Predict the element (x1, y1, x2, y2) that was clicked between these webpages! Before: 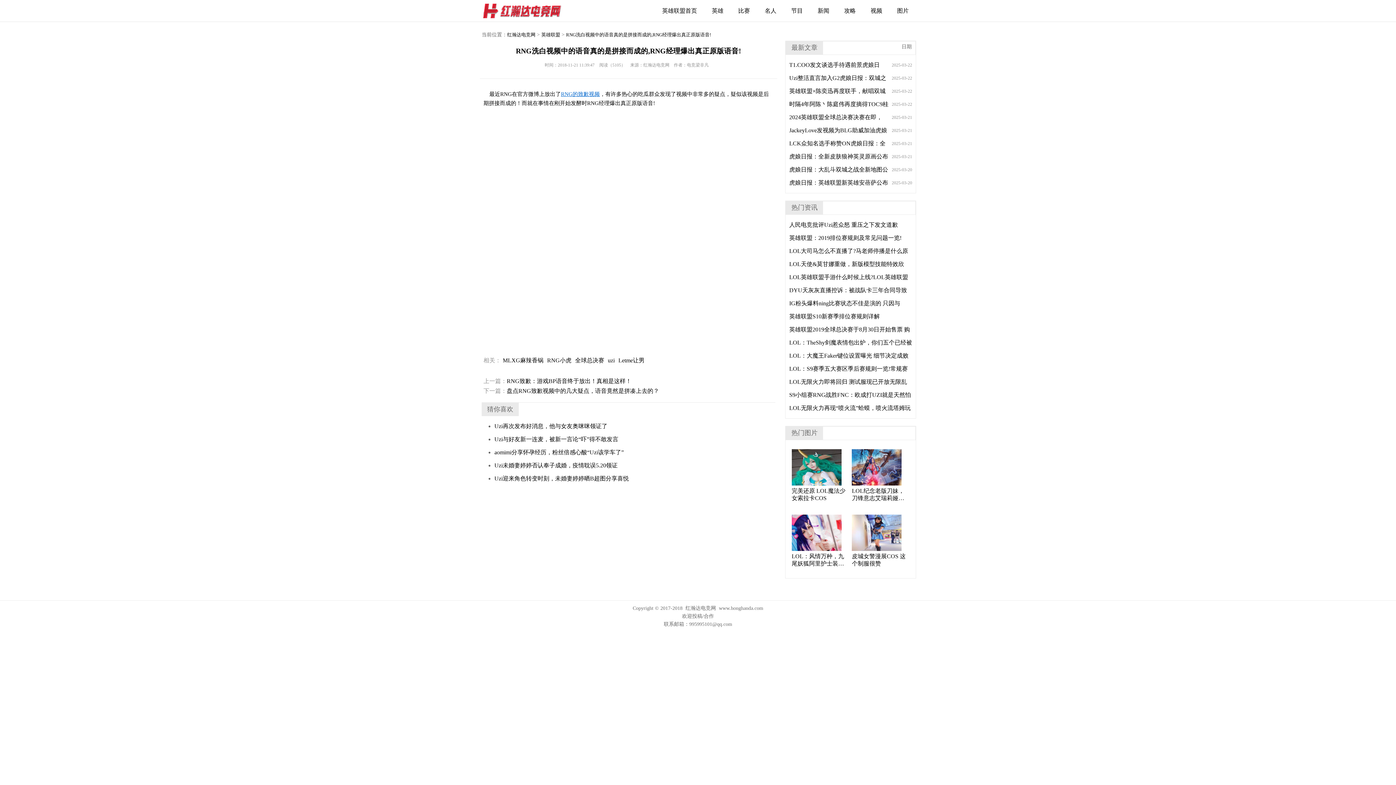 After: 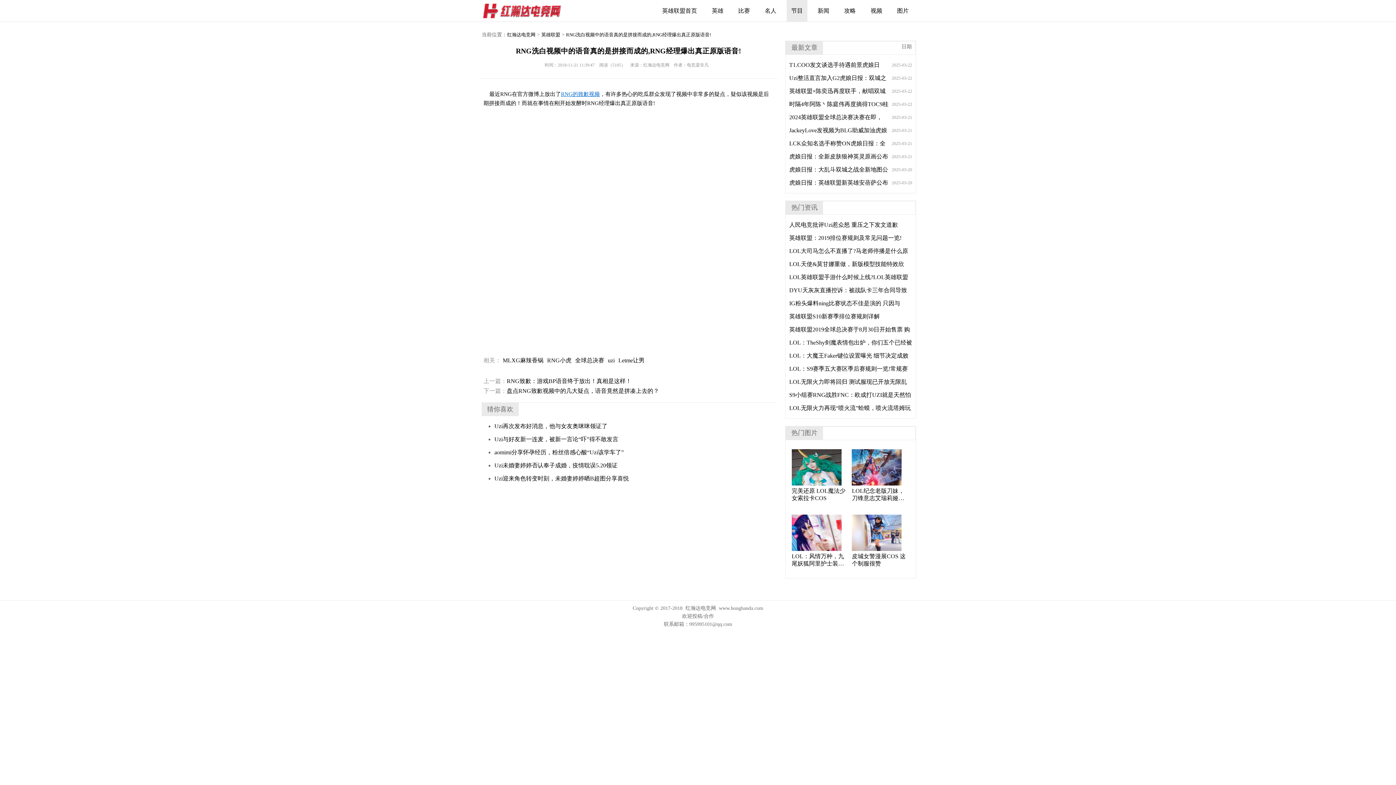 Action: label: 节目 bbox: (787, 0, 807, 21)